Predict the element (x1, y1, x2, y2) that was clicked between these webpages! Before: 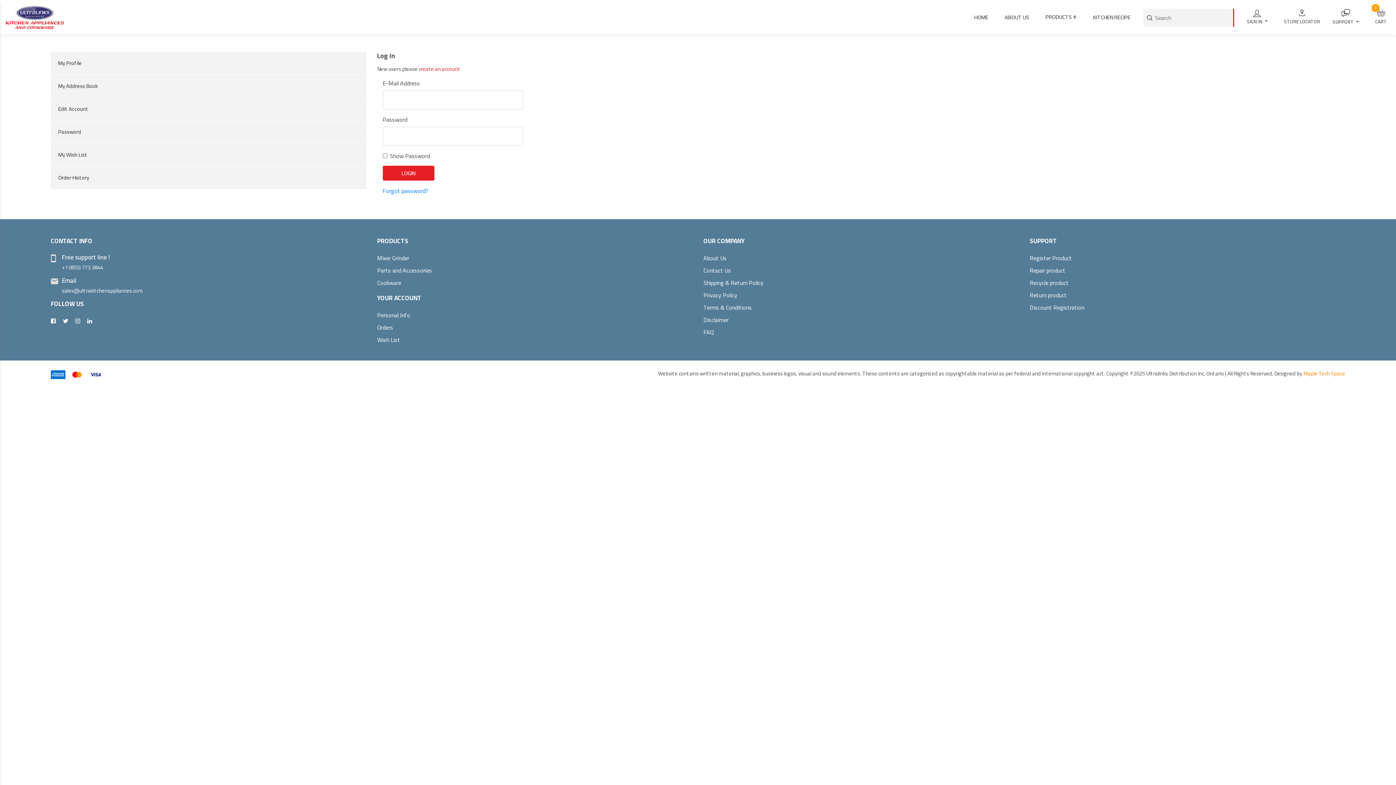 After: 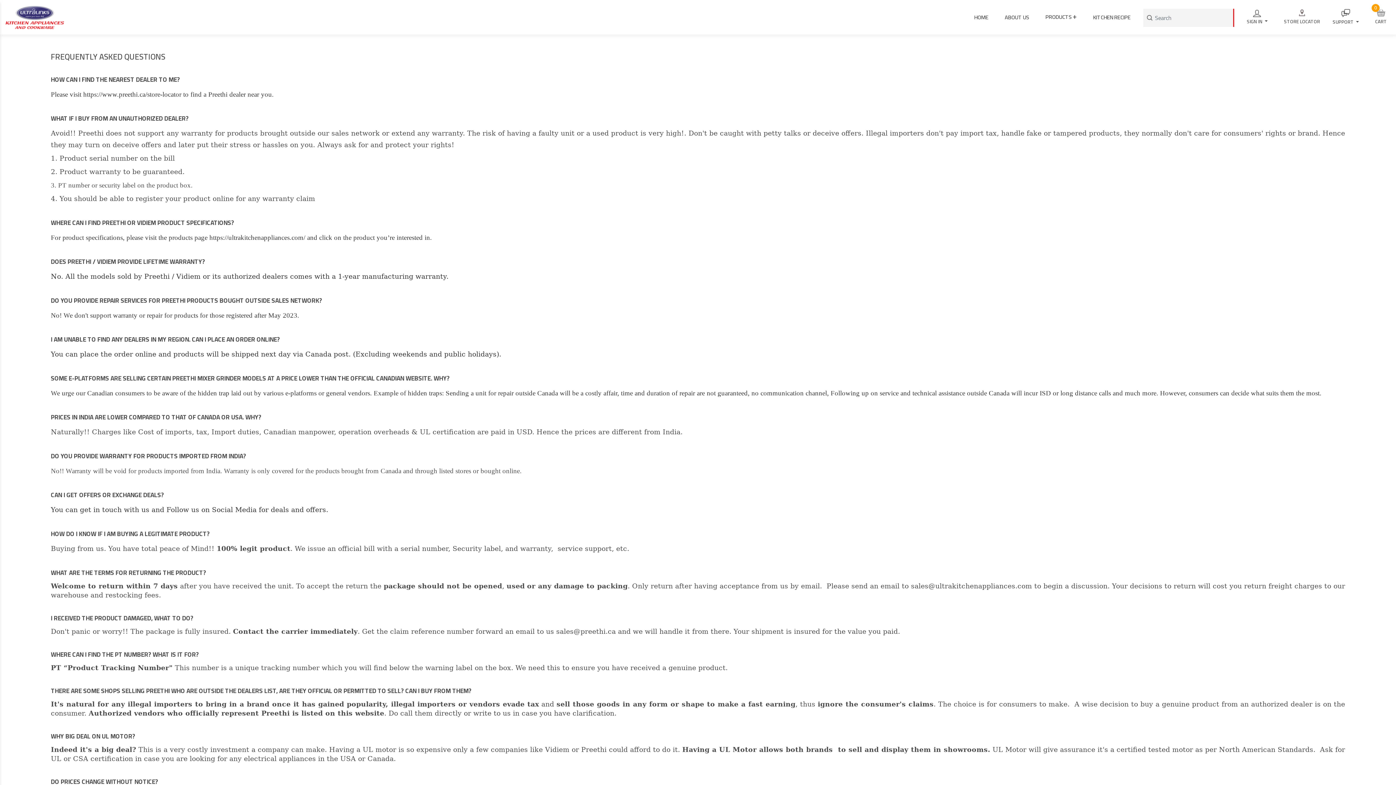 Action: bbox: (703, 326, 713, 337) label: FAQ